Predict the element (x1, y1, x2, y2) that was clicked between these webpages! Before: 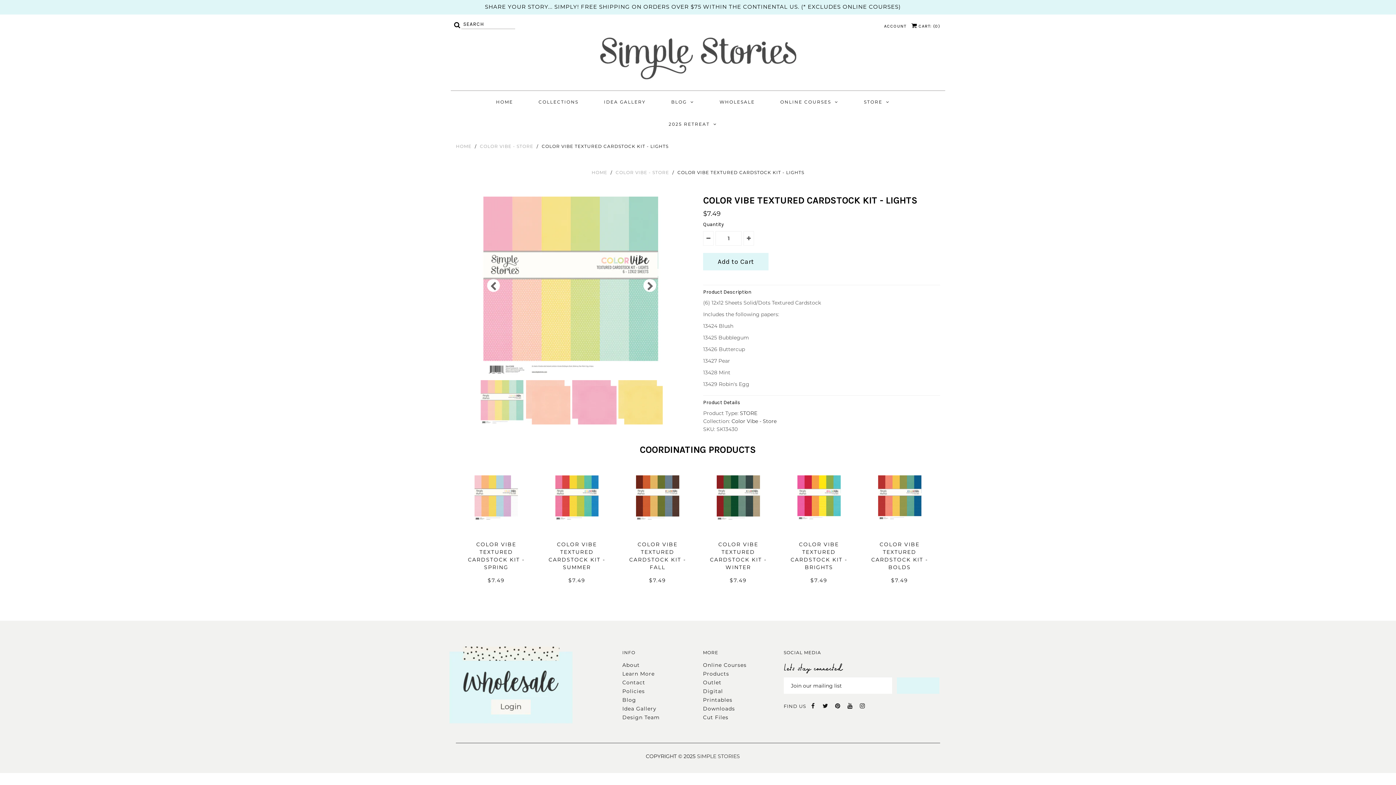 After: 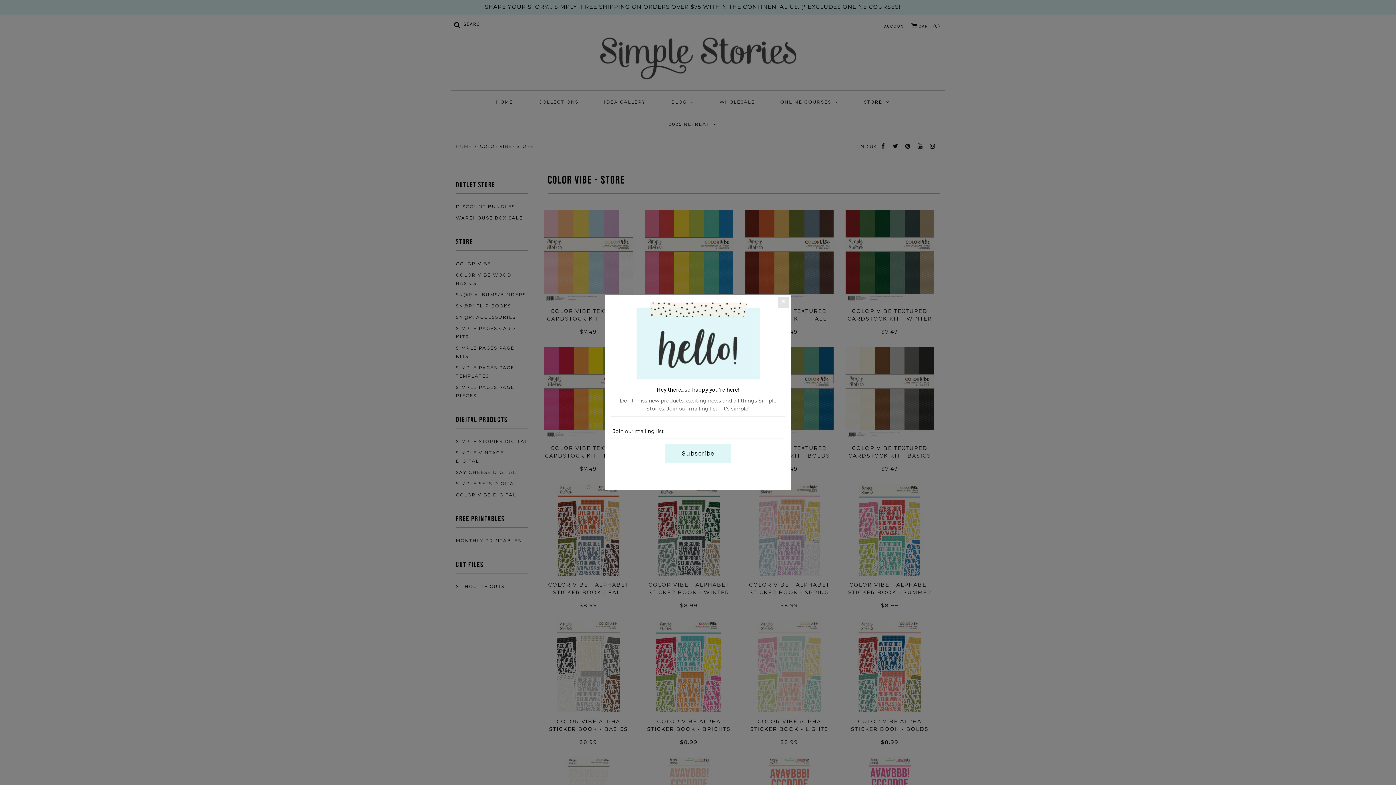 Action: bbox: (480, 143, 535, 149) label: COLOR VIBE - STORE